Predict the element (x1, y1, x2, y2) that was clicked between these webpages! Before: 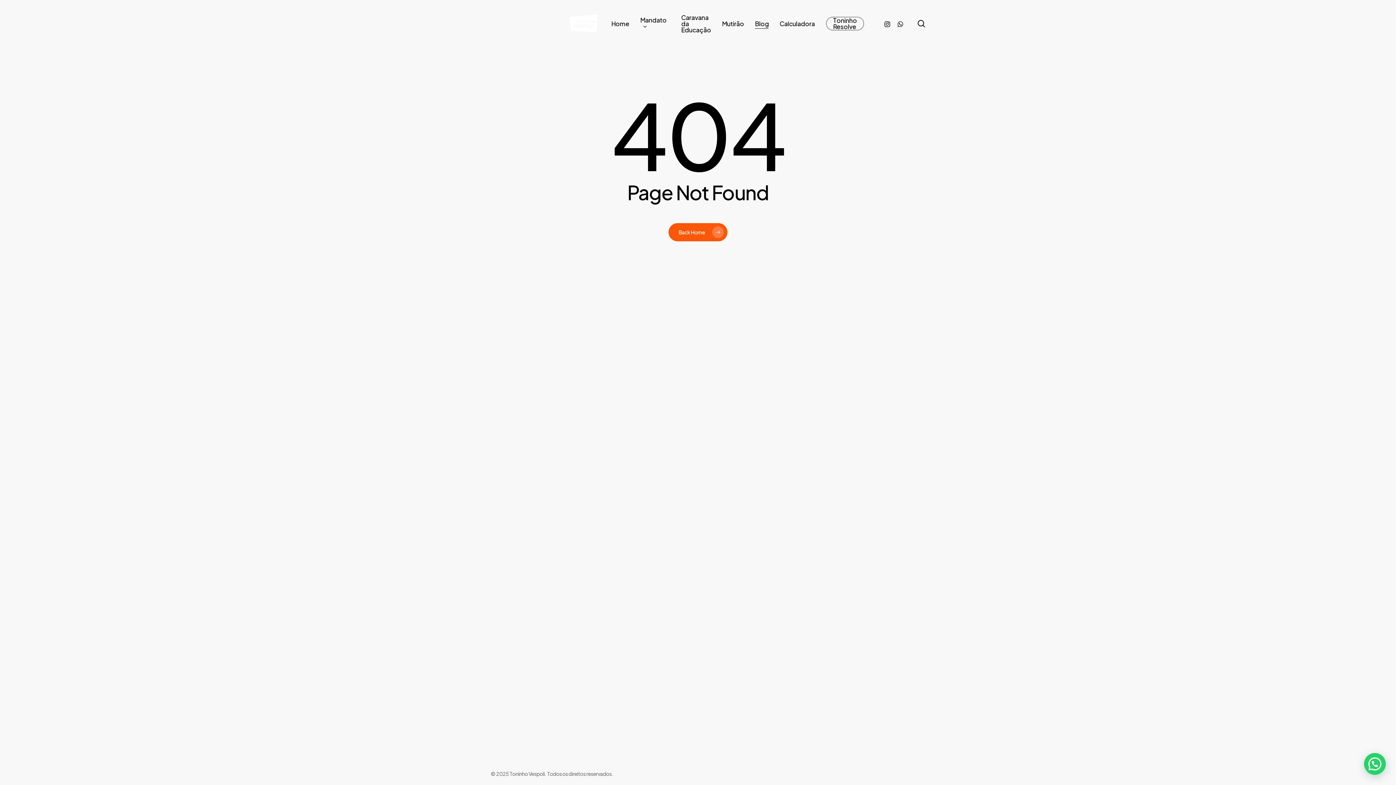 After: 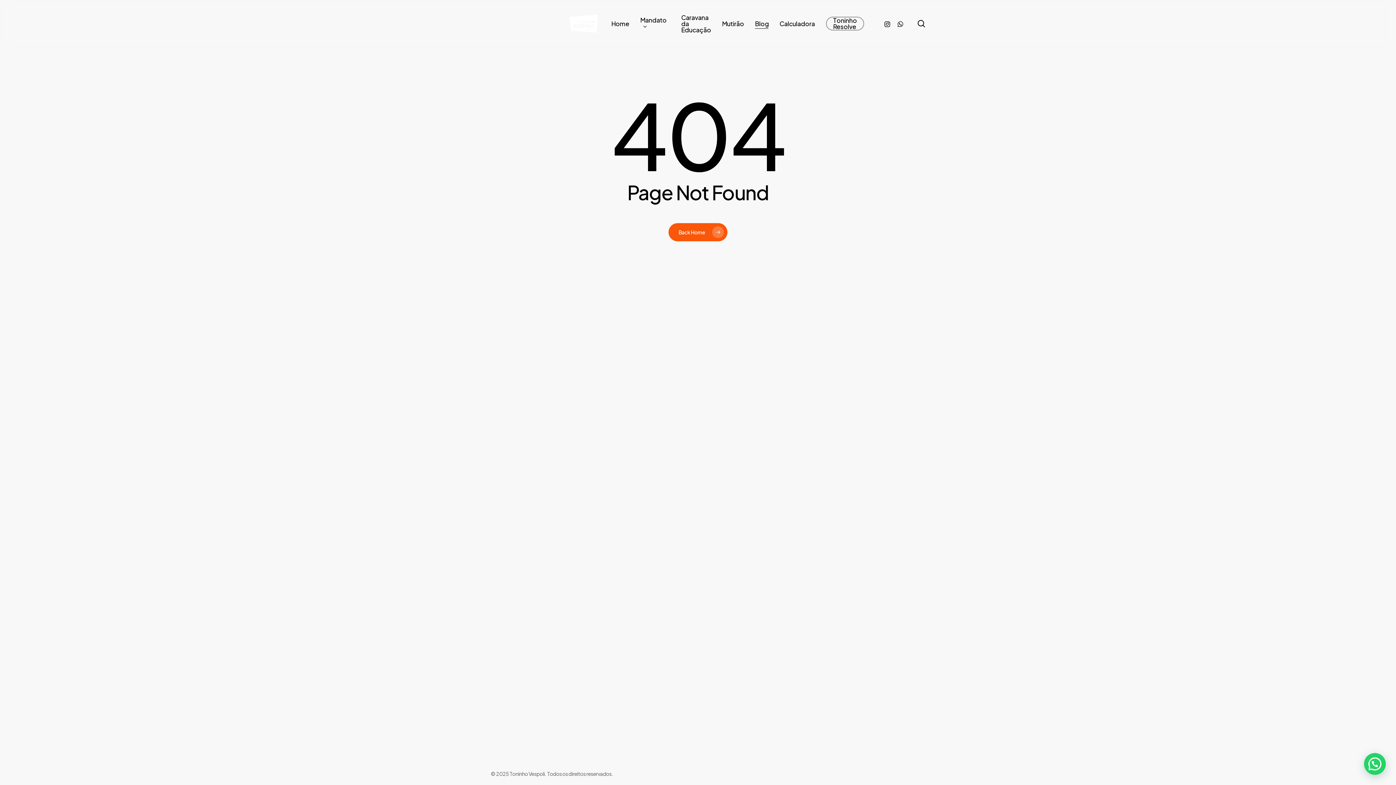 Action: bbox: (893, 19, 907, 28) label: whatsapp